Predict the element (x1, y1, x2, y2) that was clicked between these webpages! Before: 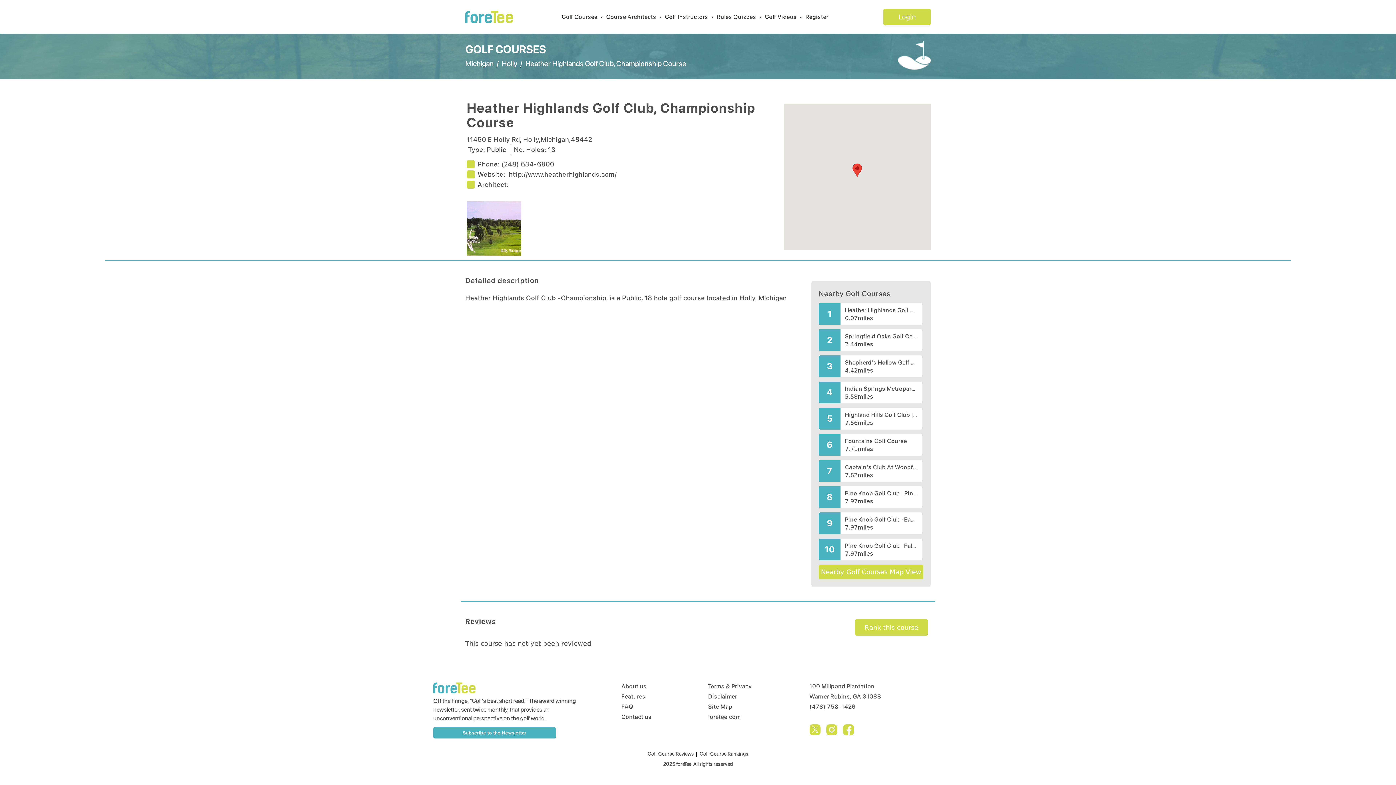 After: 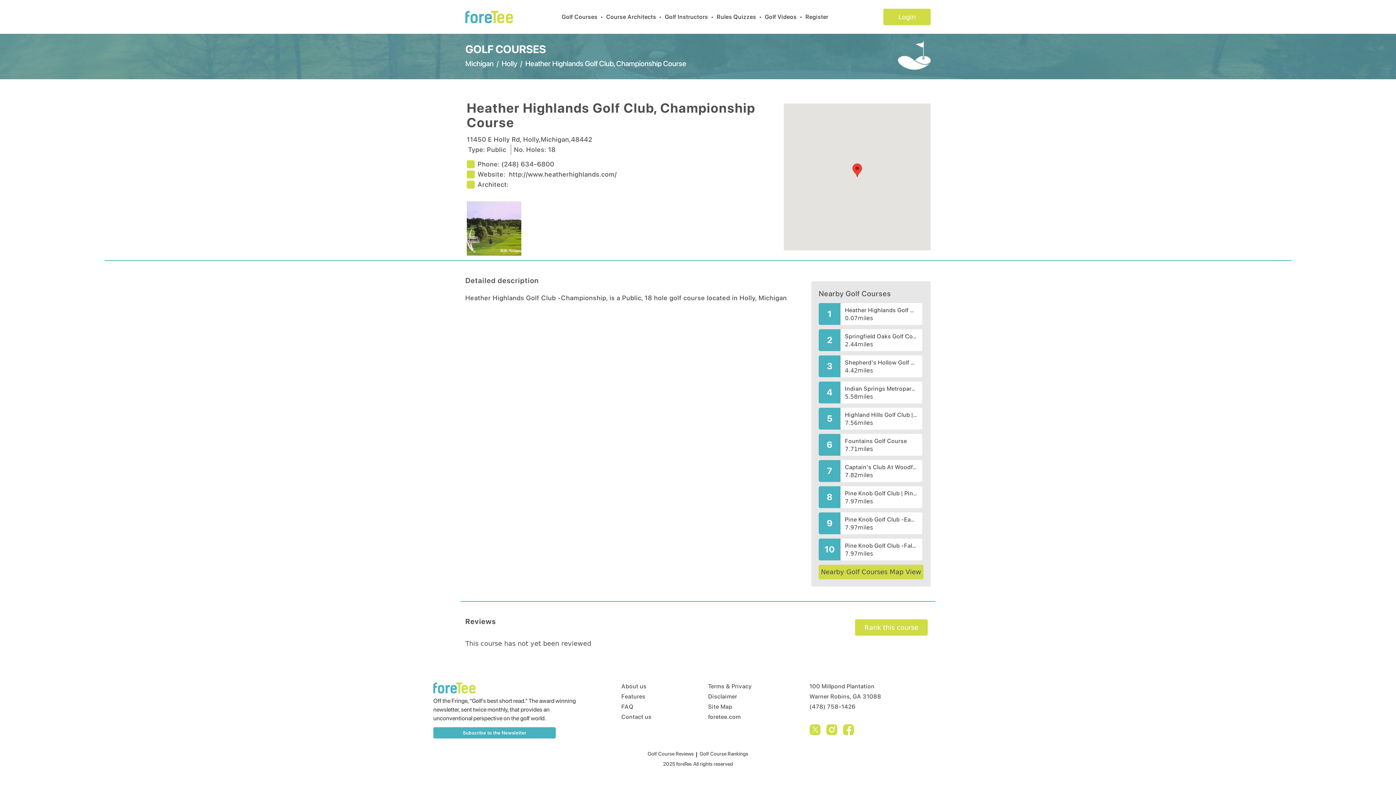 Action: bbox: (818, 565, 923, 579) label: Nearby Golf Courses Map View